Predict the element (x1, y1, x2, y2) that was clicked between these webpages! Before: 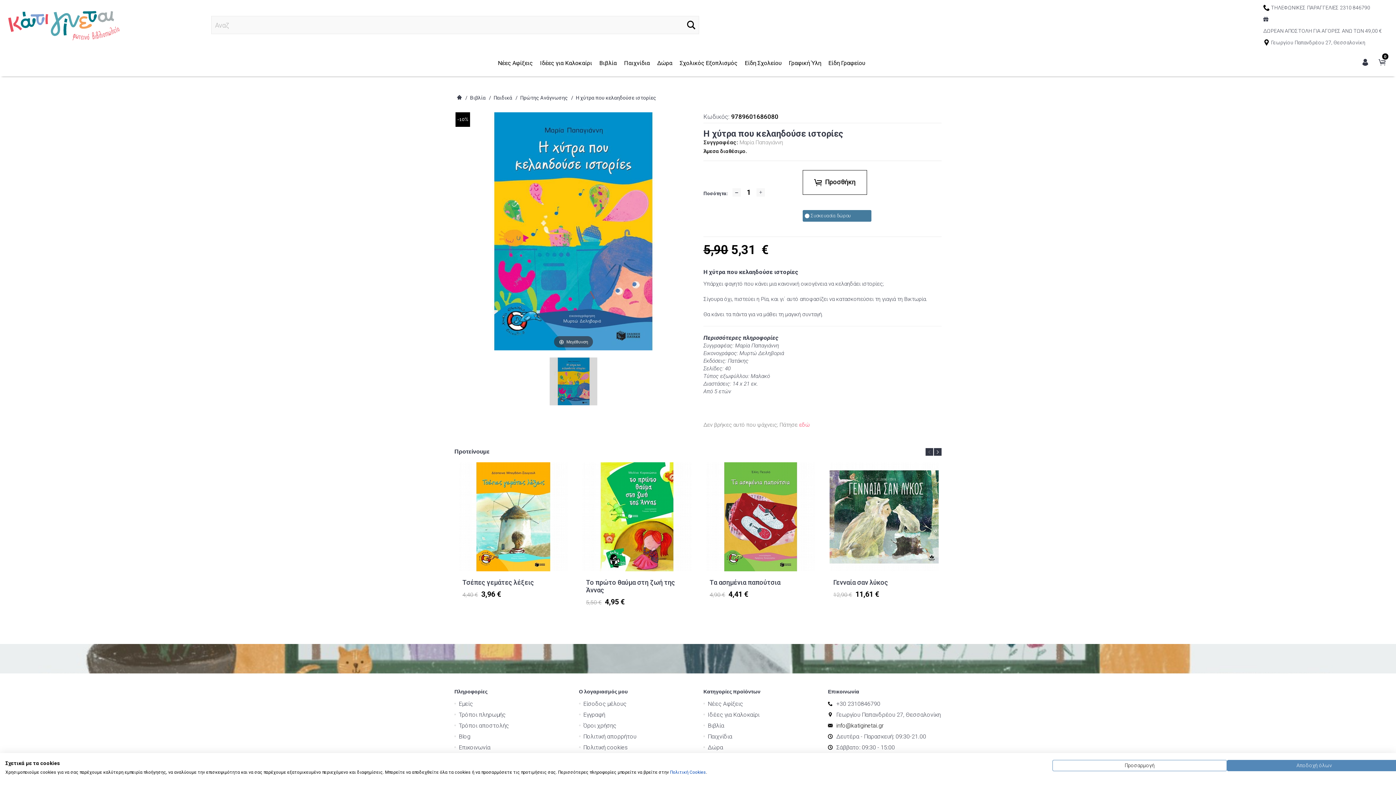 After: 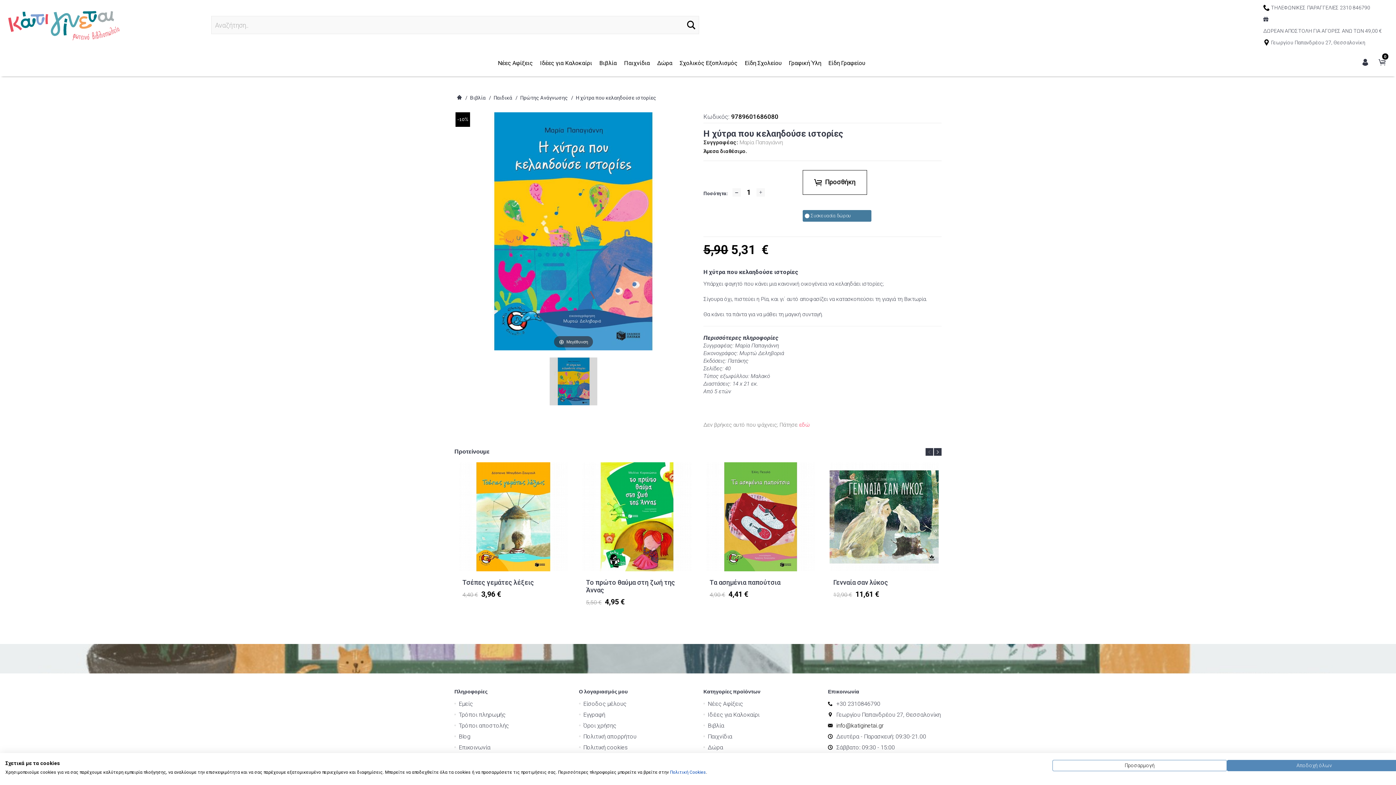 Action: bbox: (549, 350, 597, 412)